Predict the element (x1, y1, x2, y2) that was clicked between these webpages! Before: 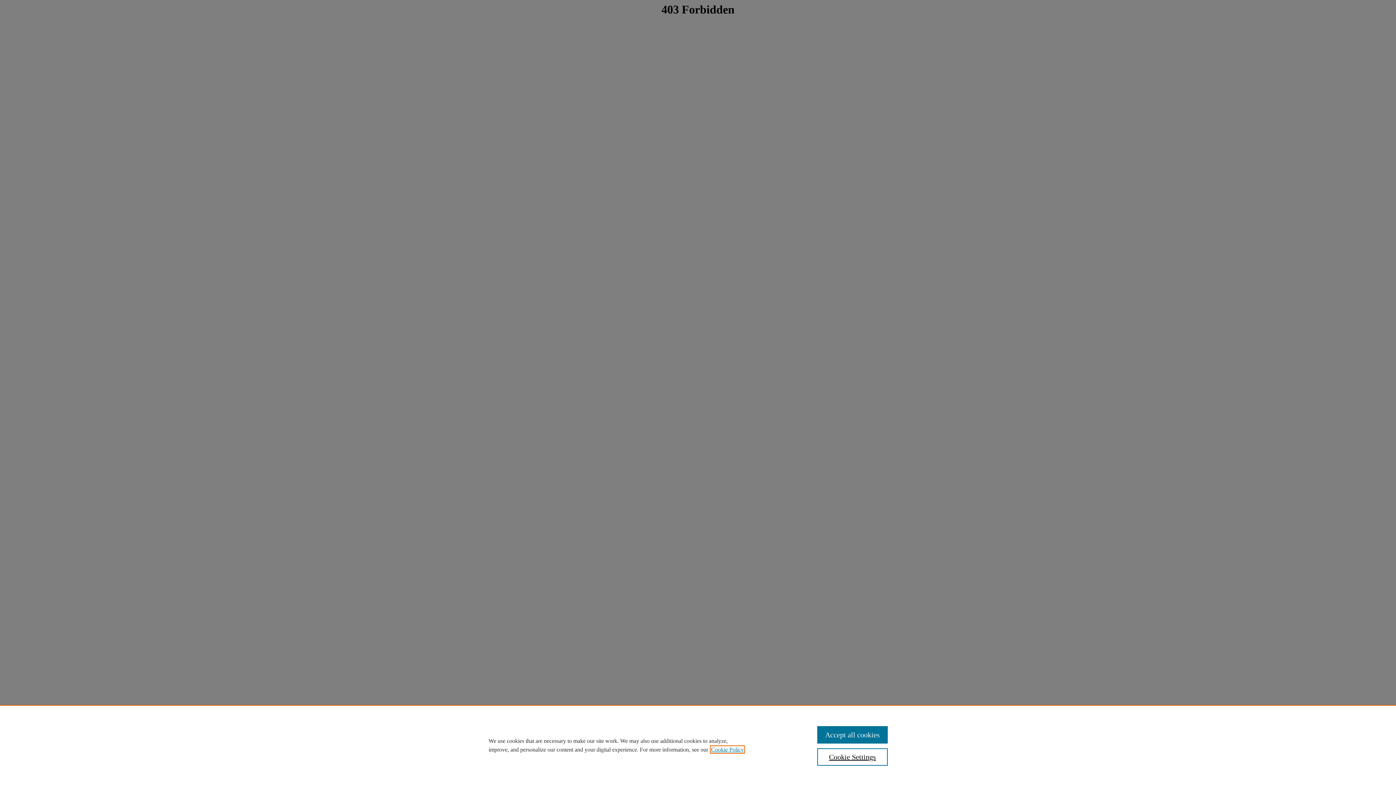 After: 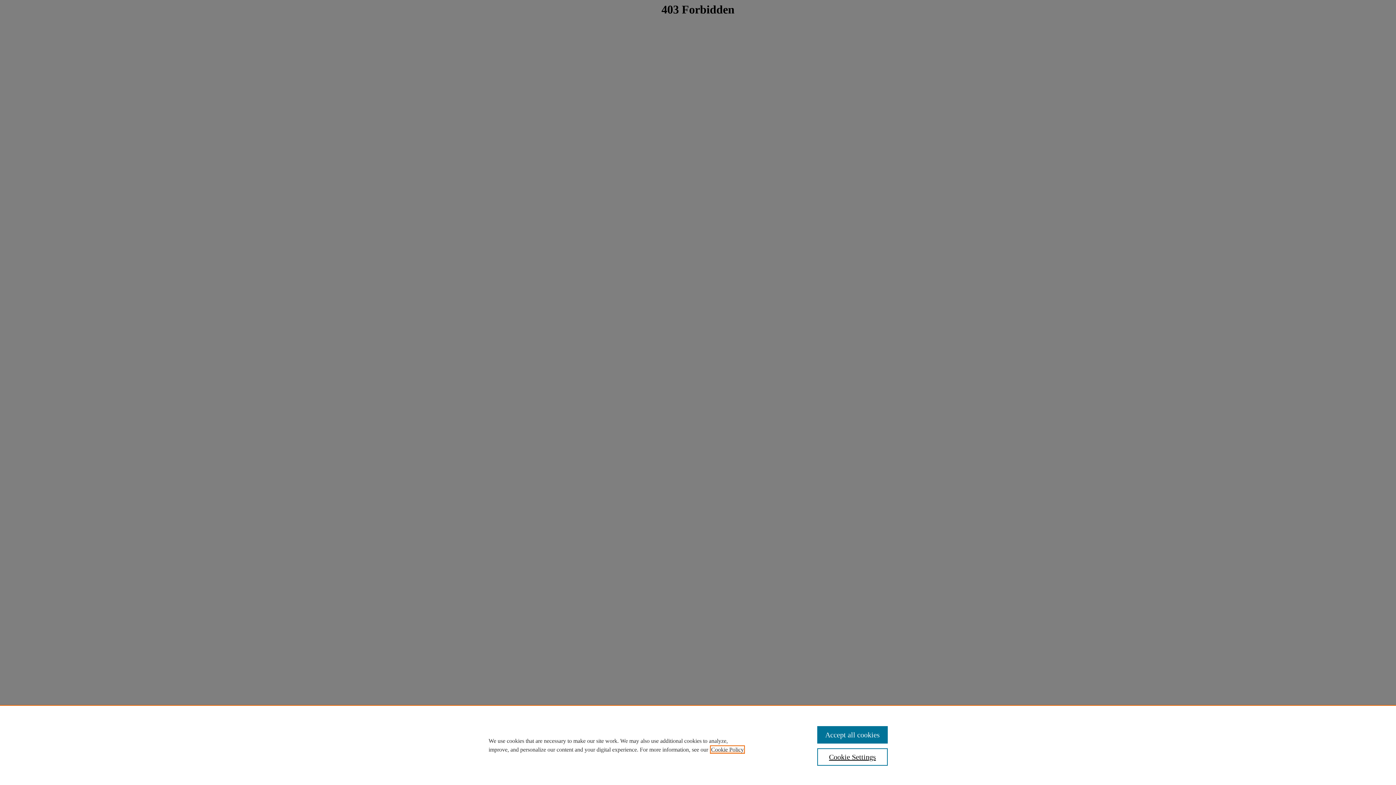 Action: label: , opens in a new tab bbox: (711, 746, 744, 753)